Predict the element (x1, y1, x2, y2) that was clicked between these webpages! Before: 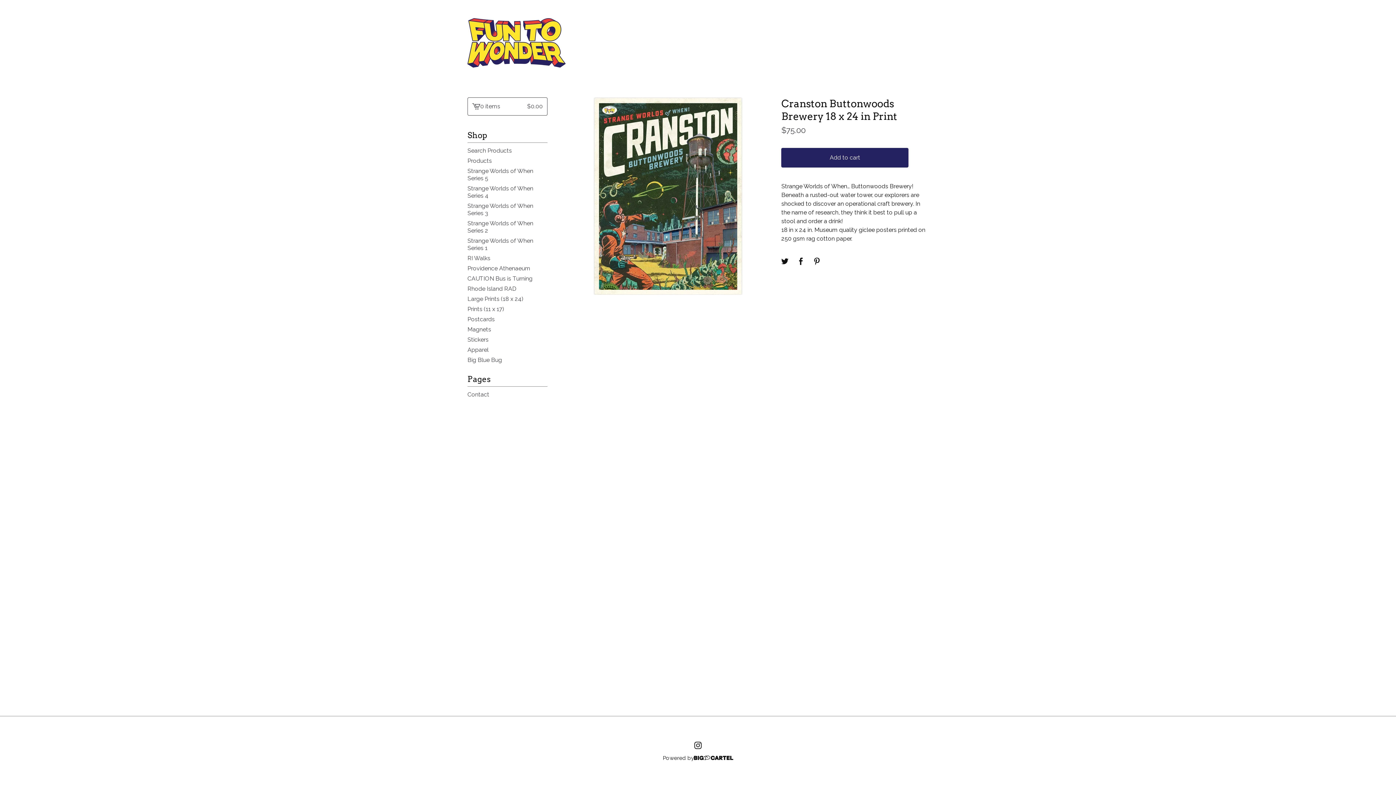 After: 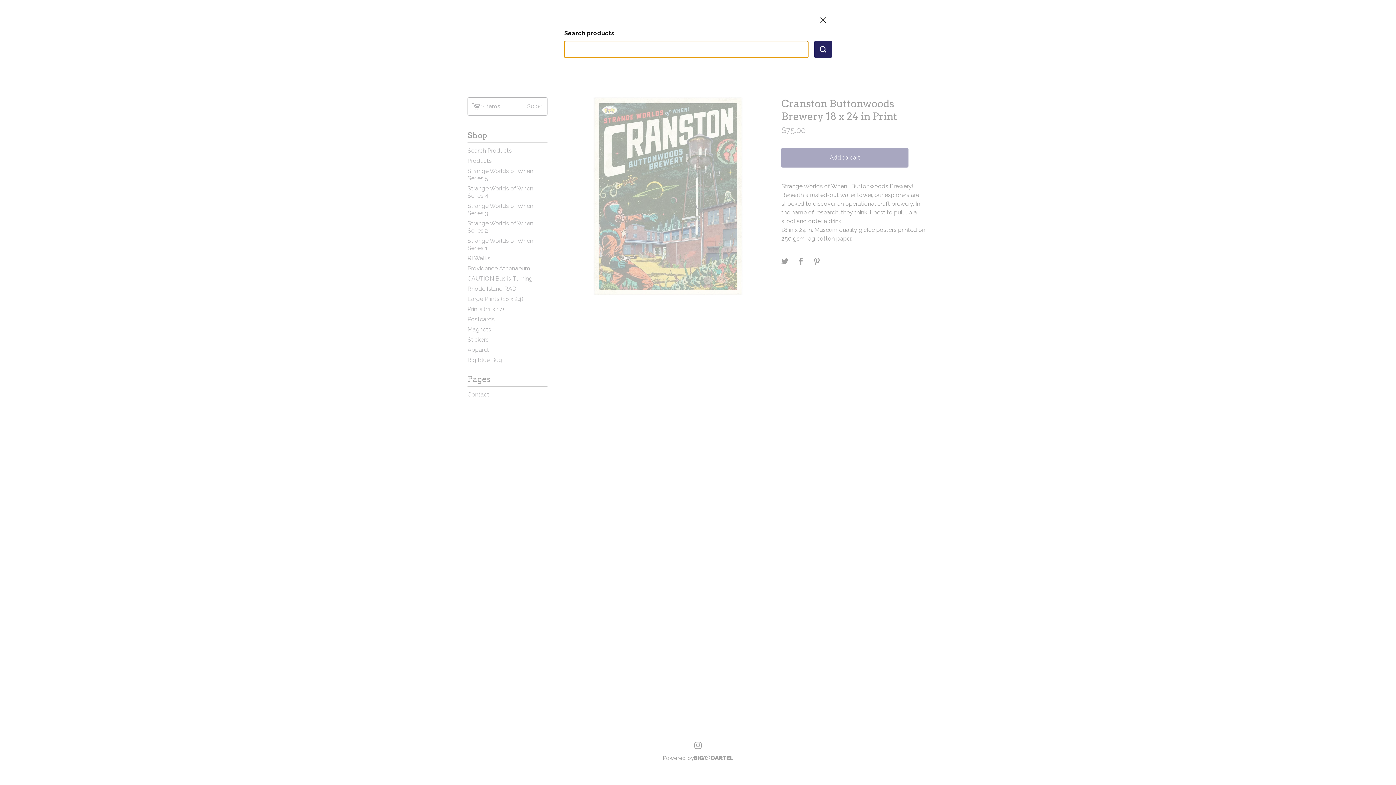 Action: bbox: (467, 145, 547, 156) label: Search Products